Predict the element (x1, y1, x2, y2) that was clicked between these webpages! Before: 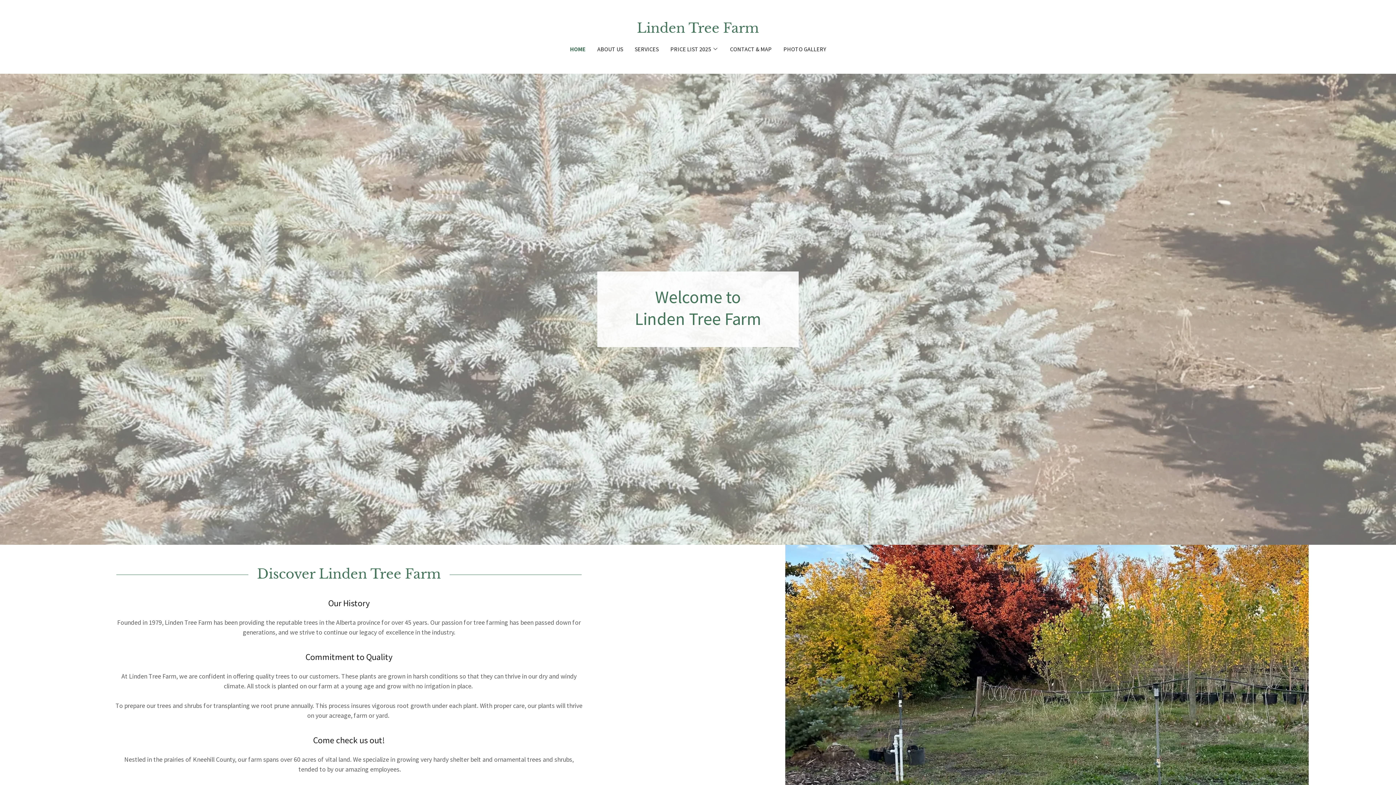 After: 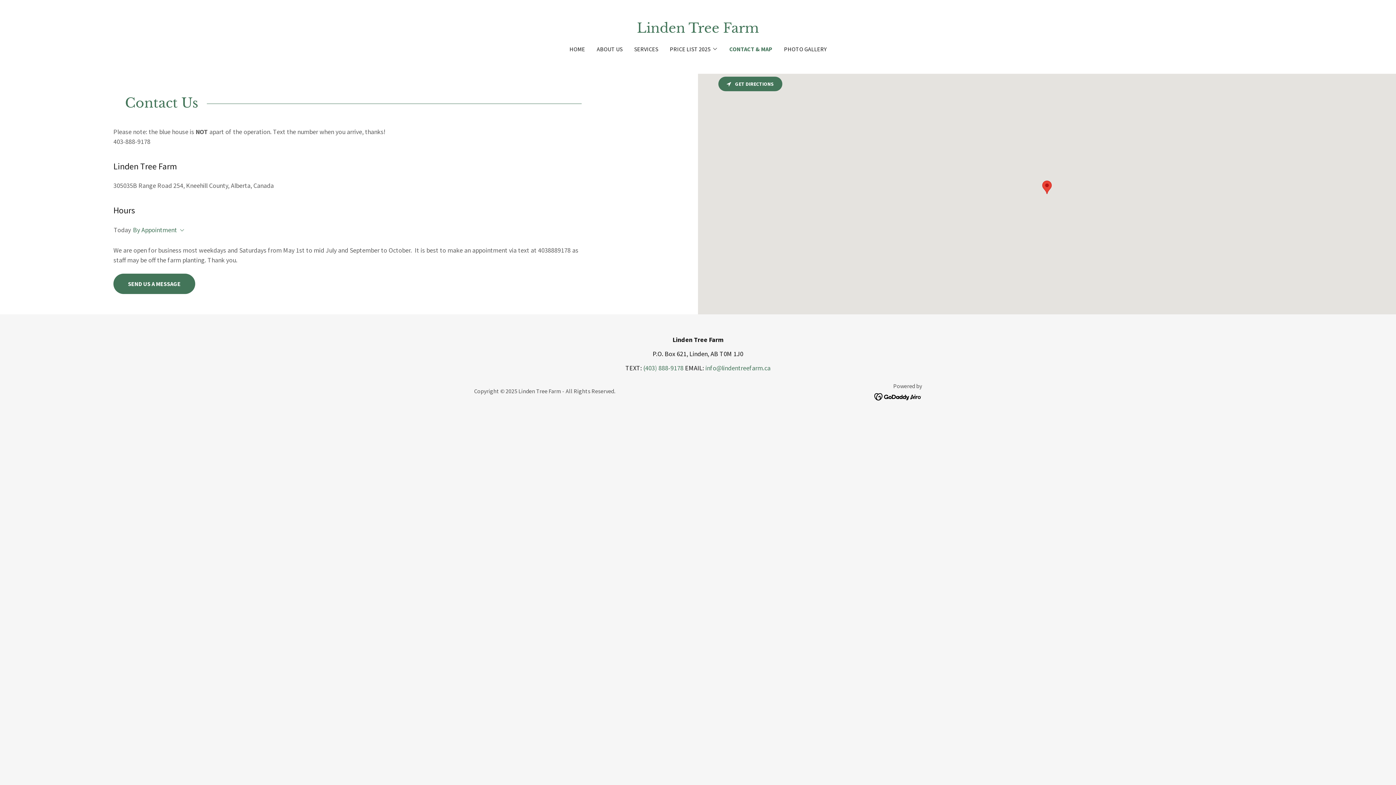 Action: label: CONTACT & MAP bbox: (728, 42, 774, 55)